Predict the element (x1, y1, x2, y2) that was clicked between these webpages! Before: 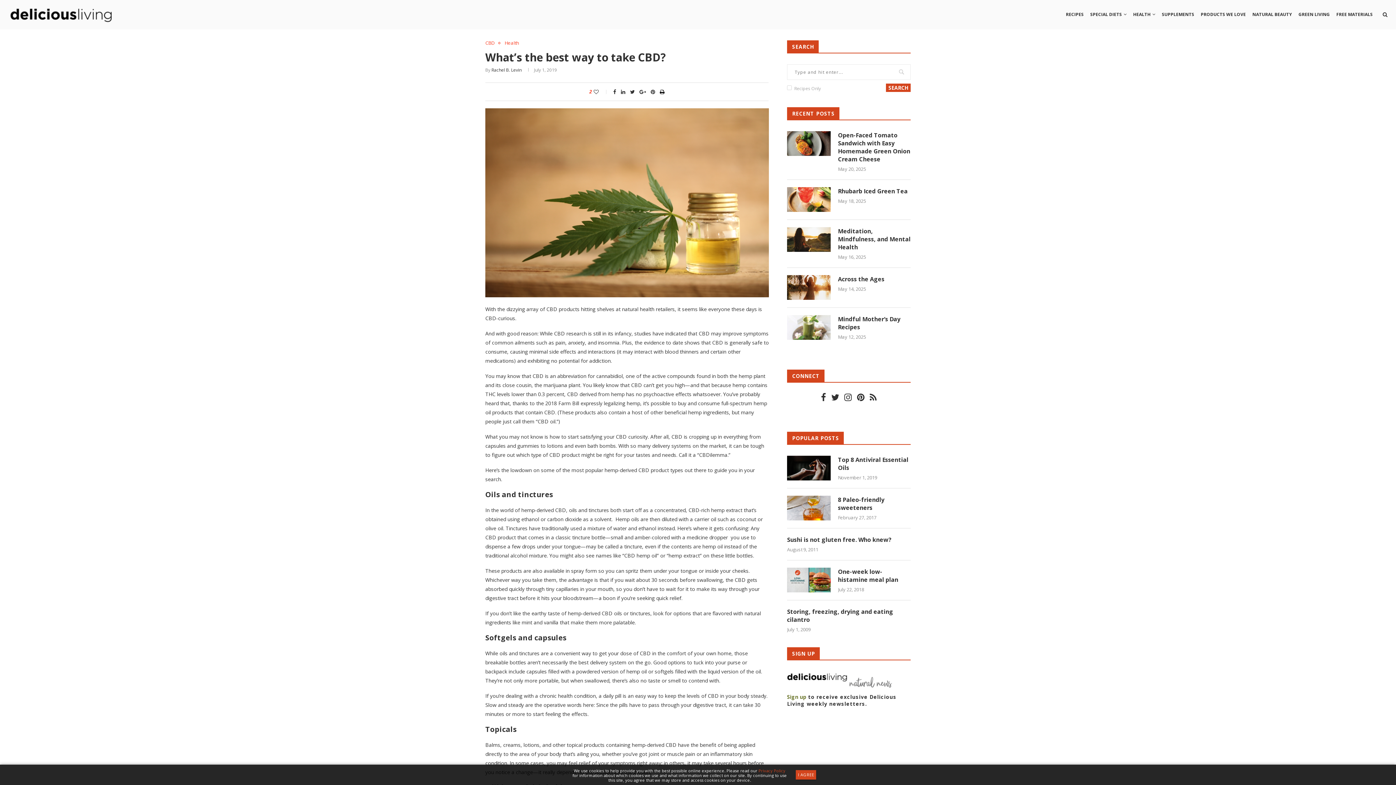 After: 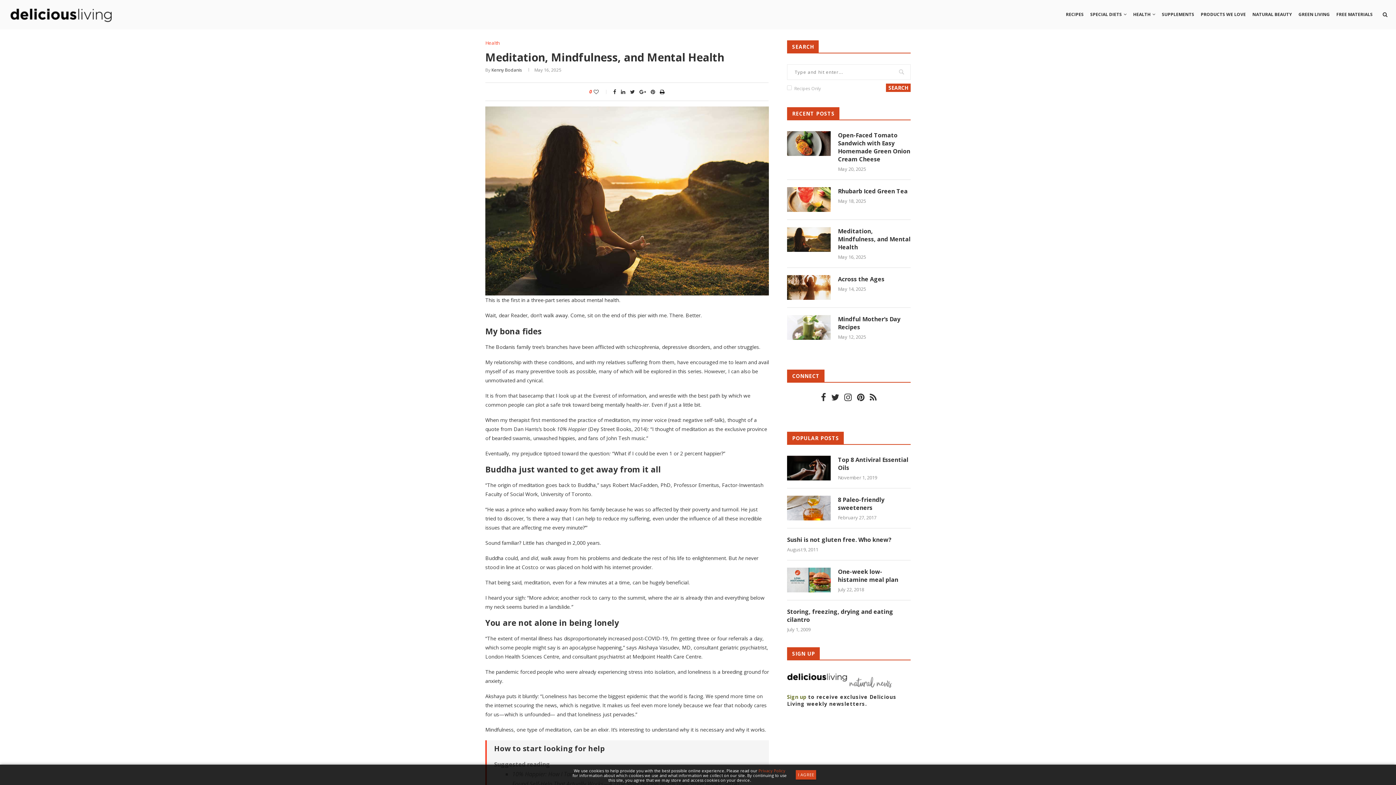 Action: label: Meditation, Mindfulness, and Mental Health bbox: (838, 227, 910, 251)